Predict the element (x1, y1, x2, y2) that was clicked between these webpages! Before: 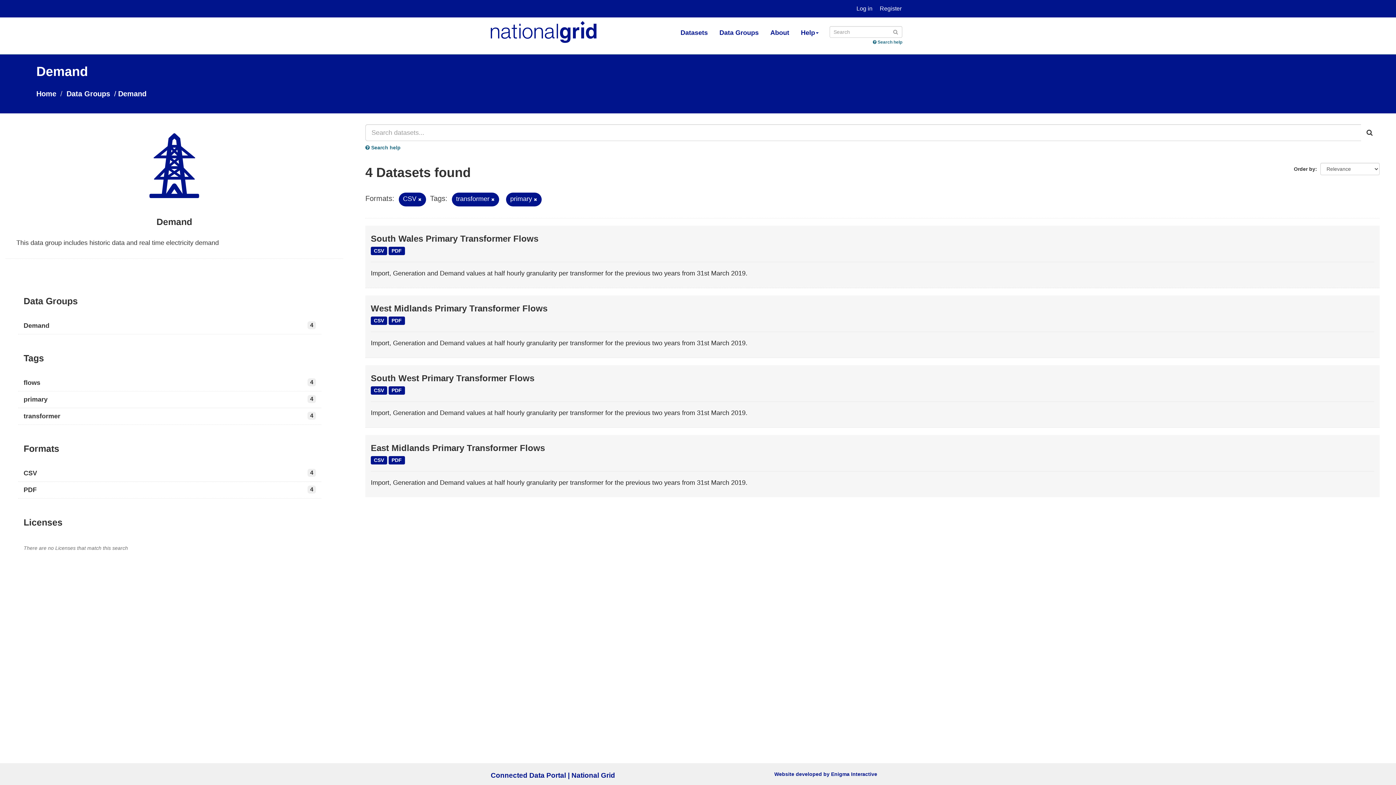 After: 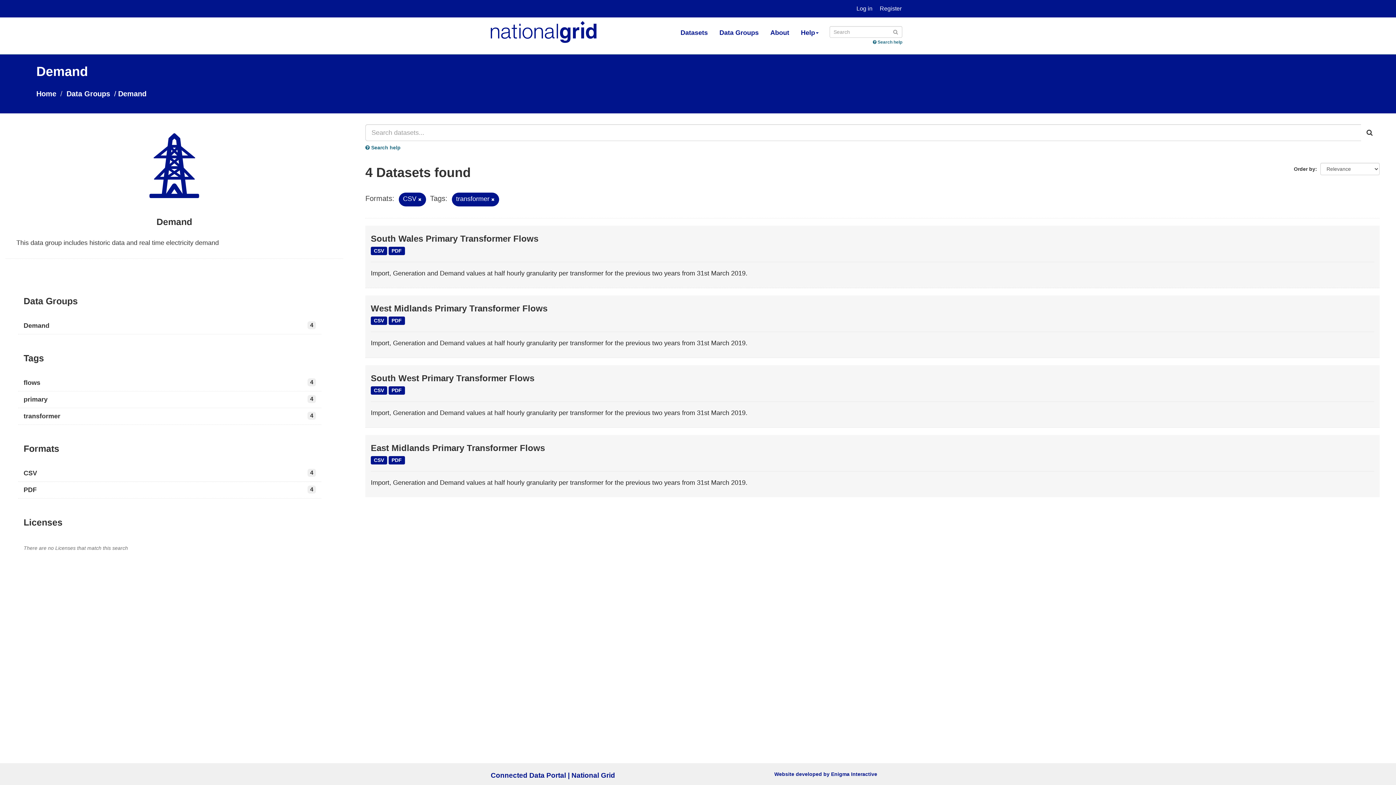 Action: bbox: (534, 197, 537, 201)